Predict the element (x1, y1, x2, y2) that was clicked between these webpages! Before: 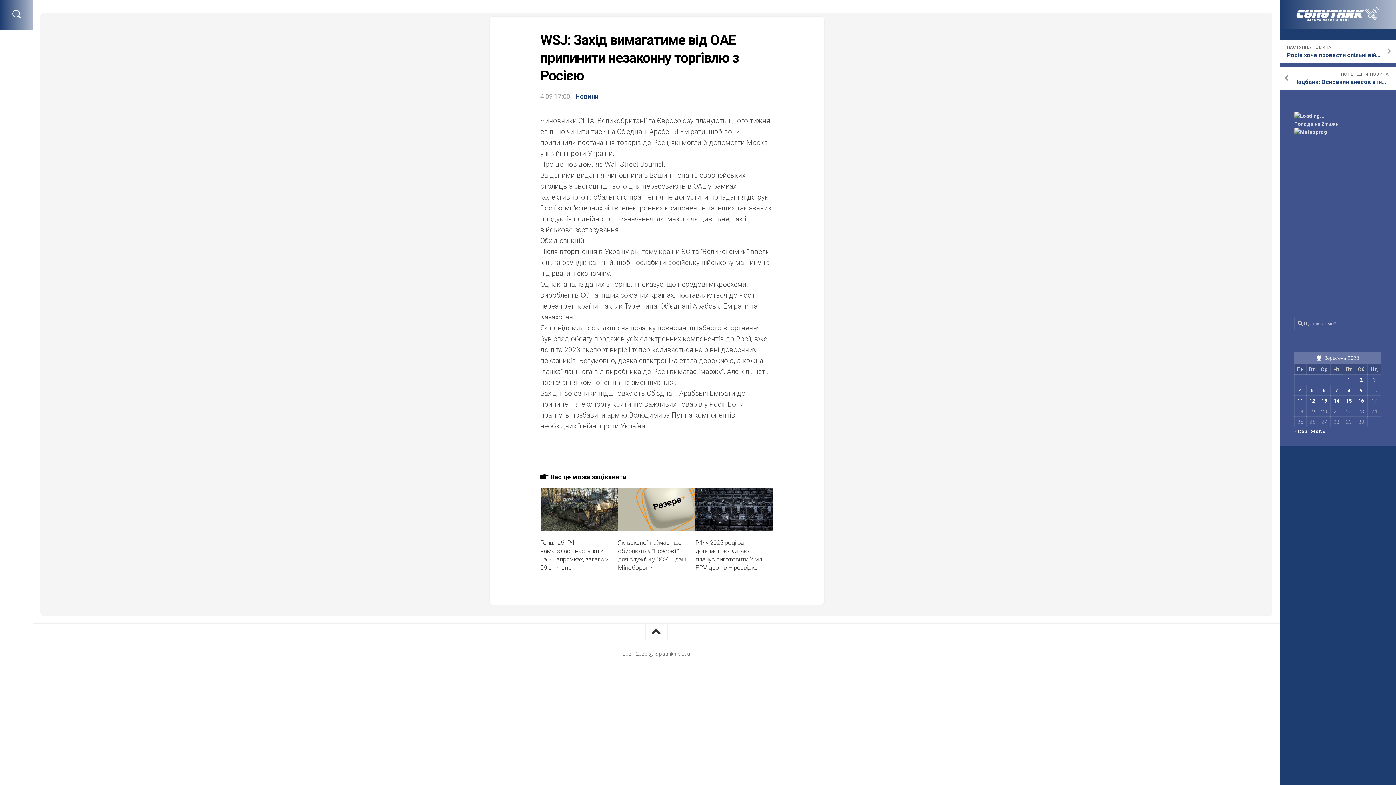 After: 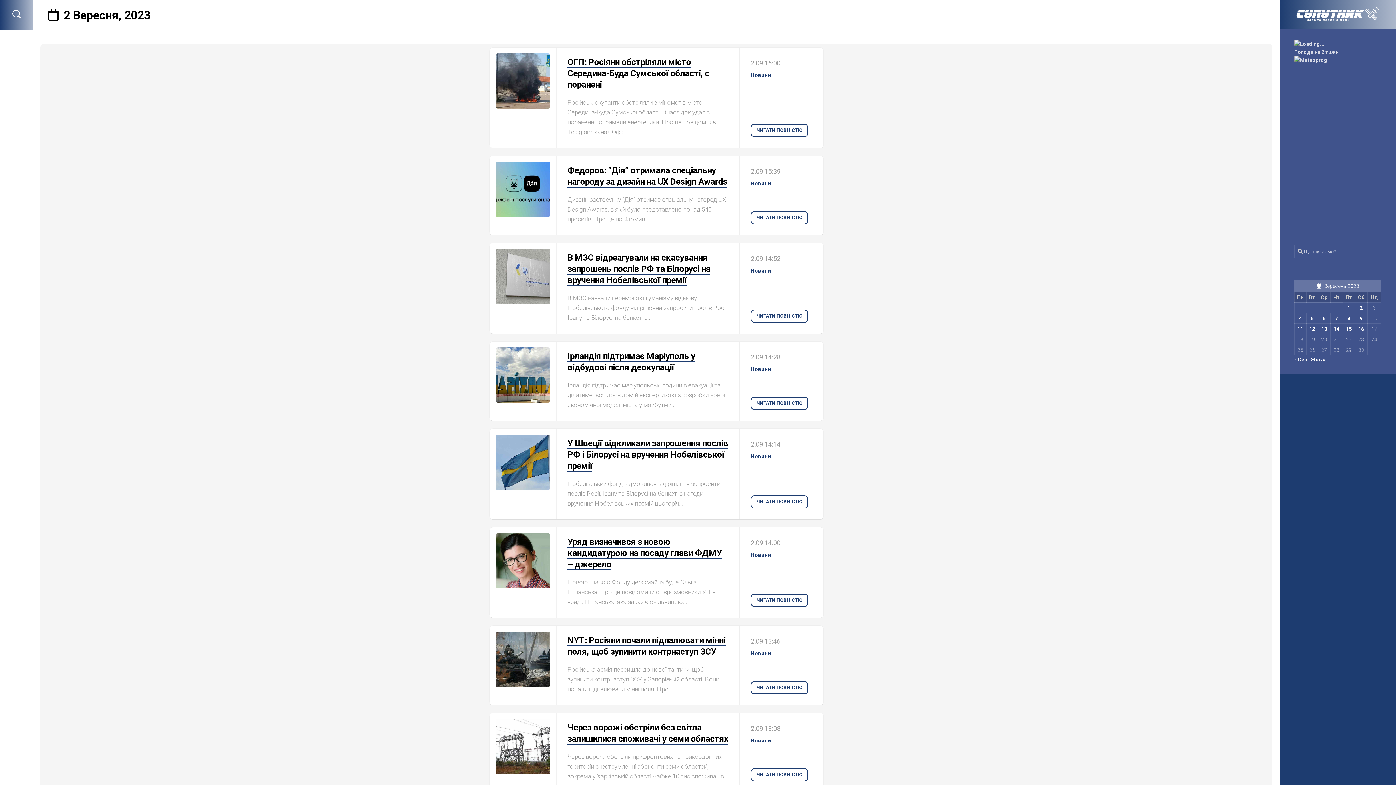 Action: label: Записи оприлюднені 02.09.2023 bbox: (1360, 377, 1363, 382)